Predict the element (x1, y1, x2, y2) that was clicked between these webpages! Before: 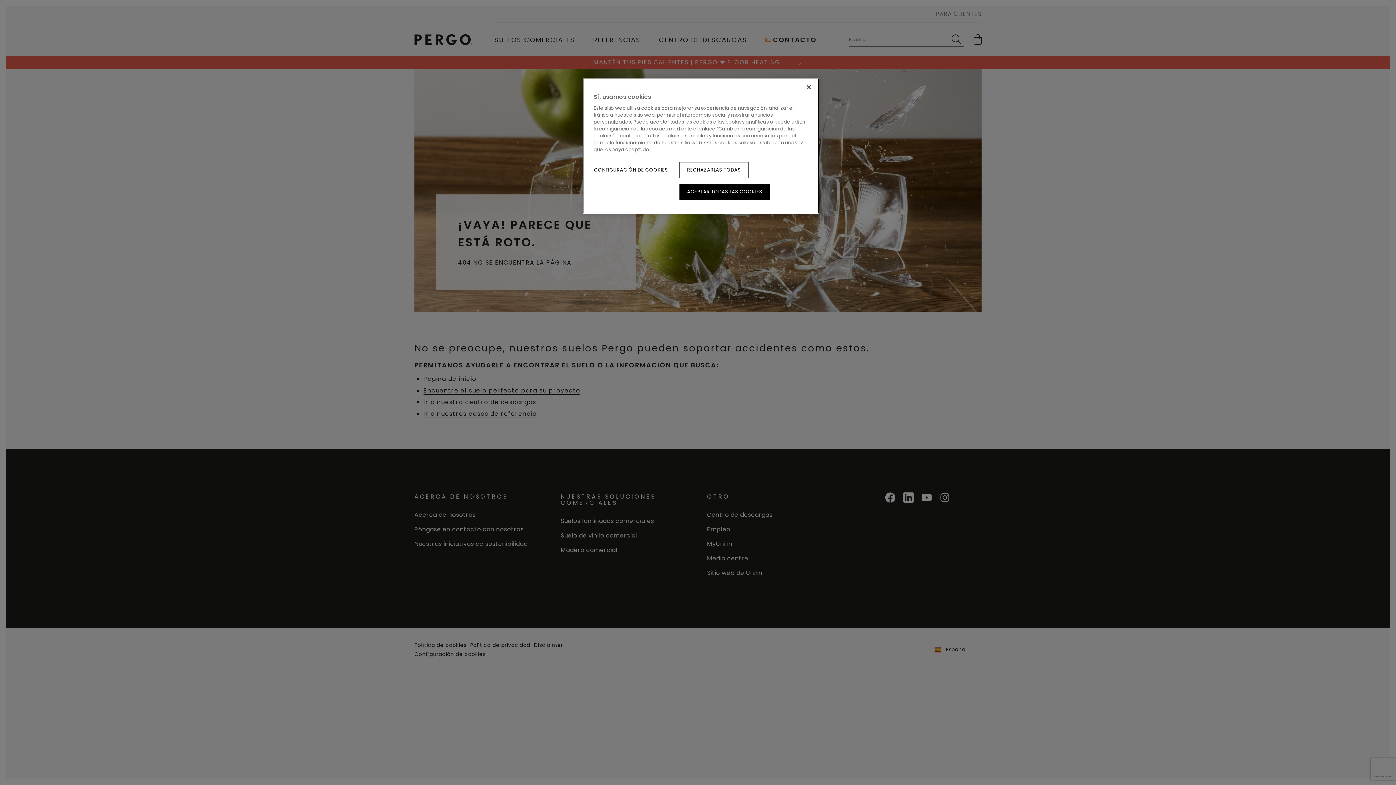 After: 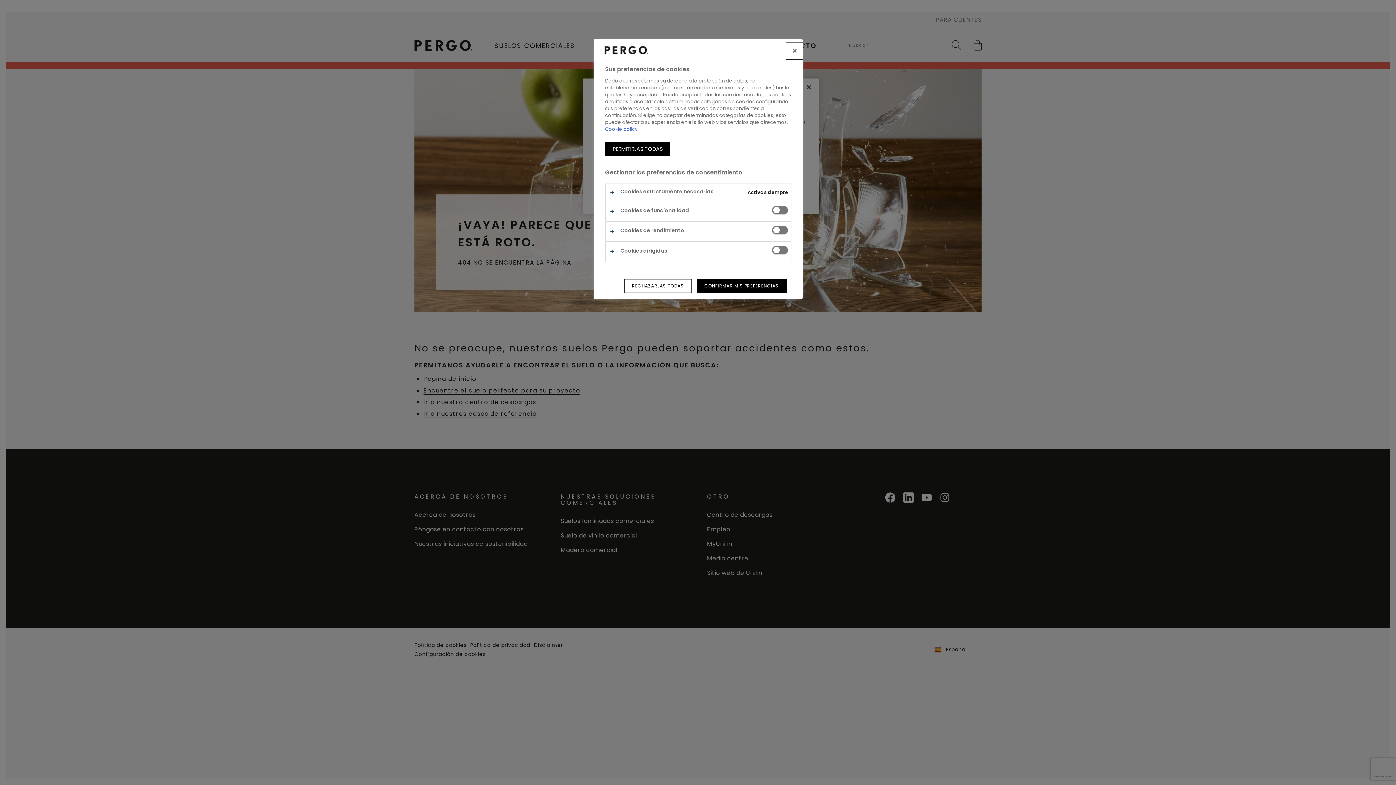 Action: bbox: (593, 162, 668, 178) label: CONFIGURACIÓN DE COOKIES